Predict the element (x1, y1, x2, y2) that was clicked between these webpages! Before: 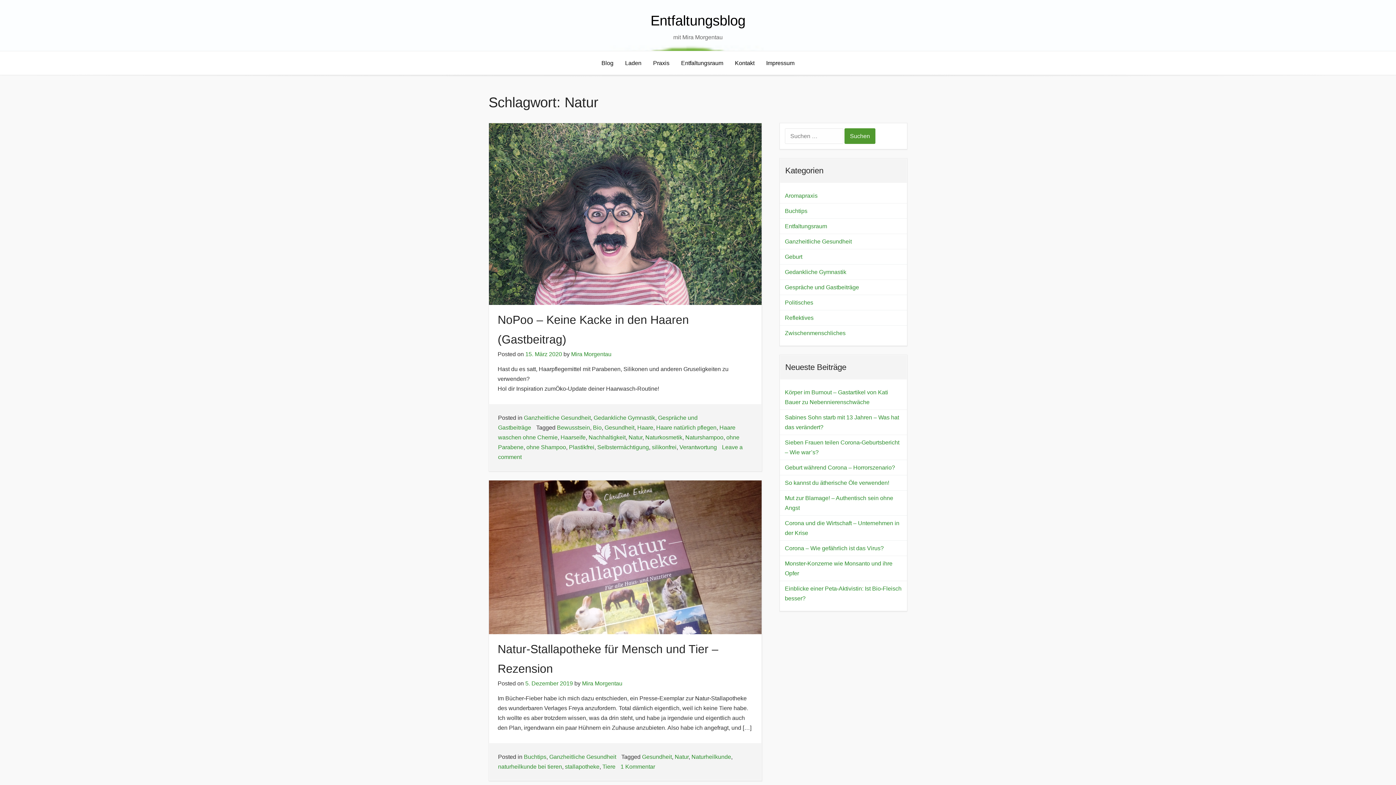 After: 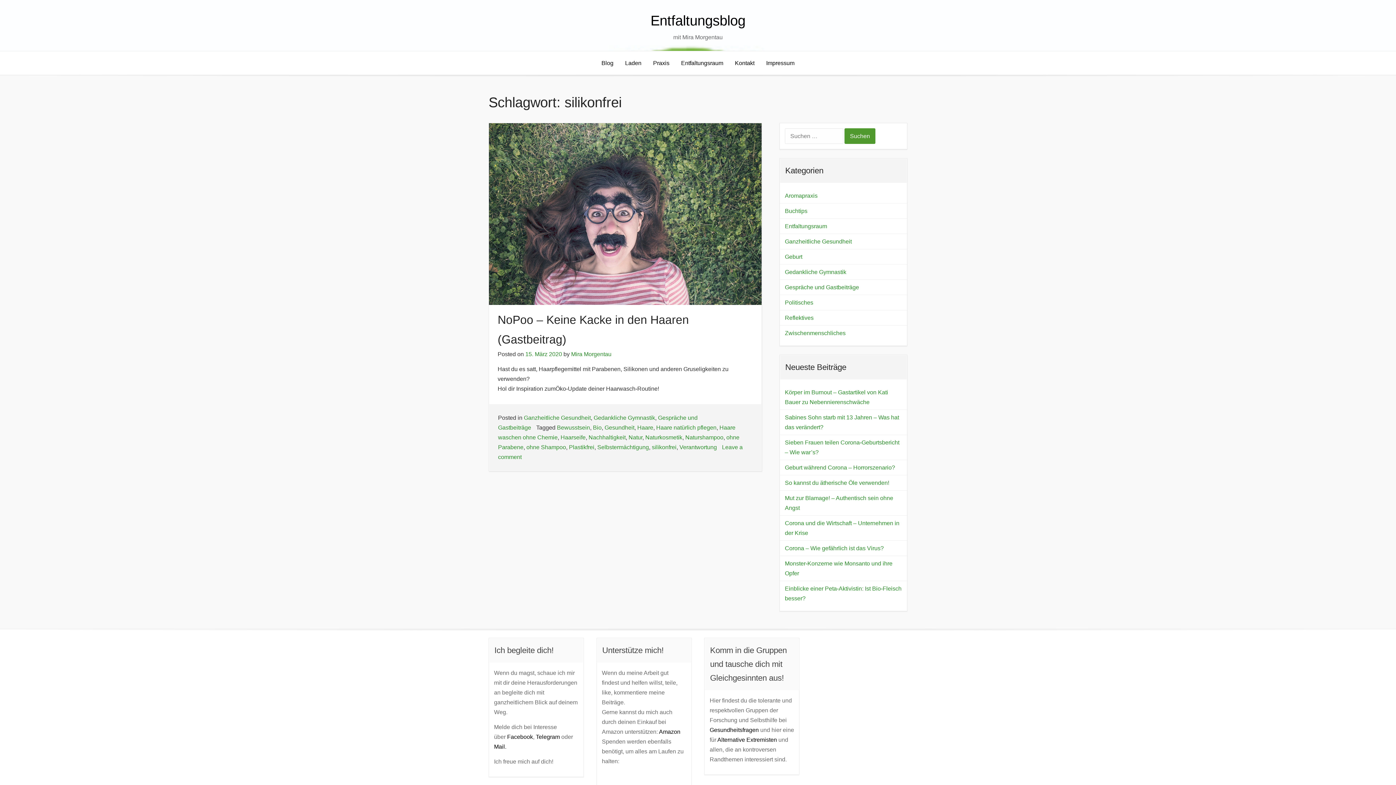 Action: label: silikonfrei bbox: (652, 444, 676, 450)